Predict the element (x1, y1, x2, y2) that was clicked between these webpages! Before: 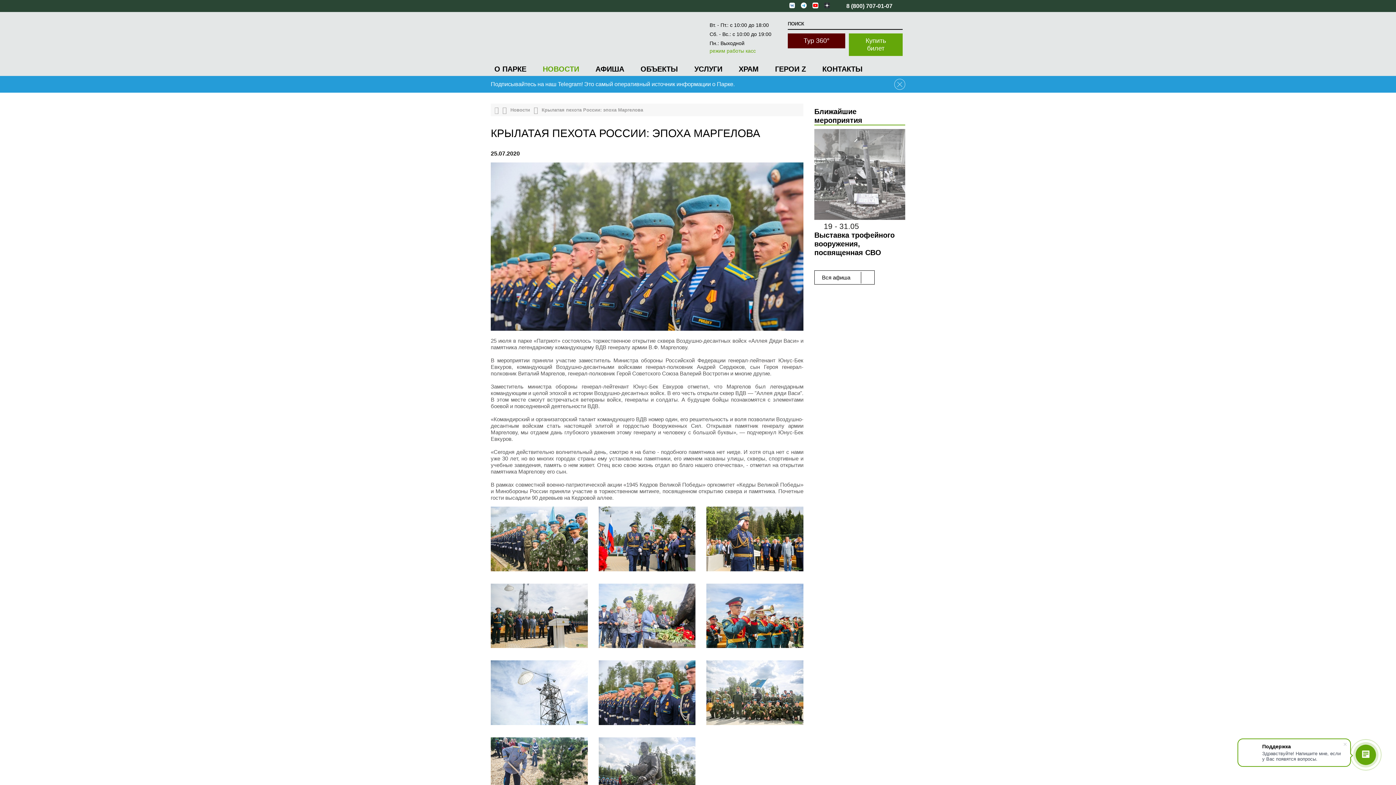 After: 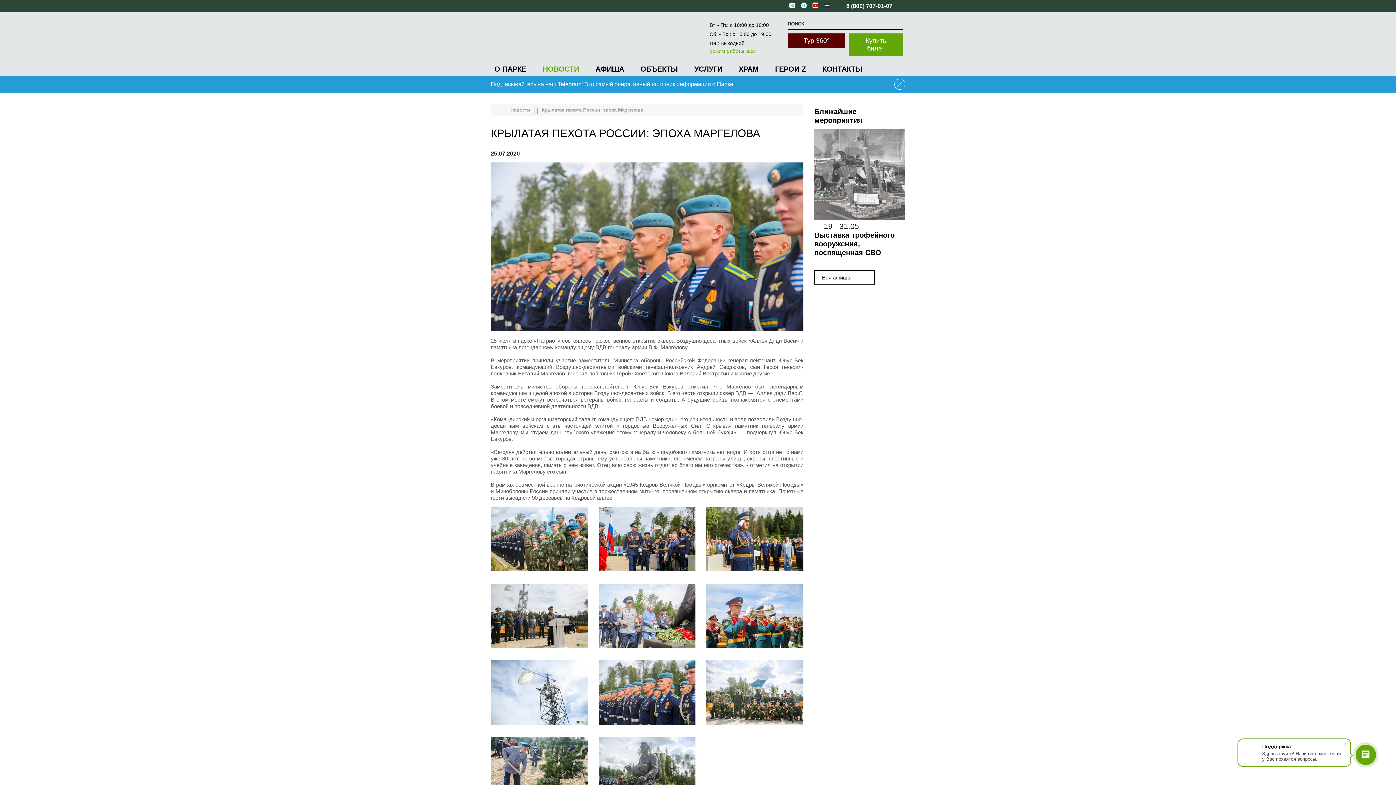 Action: bbox: (812, 2, 818, 9)